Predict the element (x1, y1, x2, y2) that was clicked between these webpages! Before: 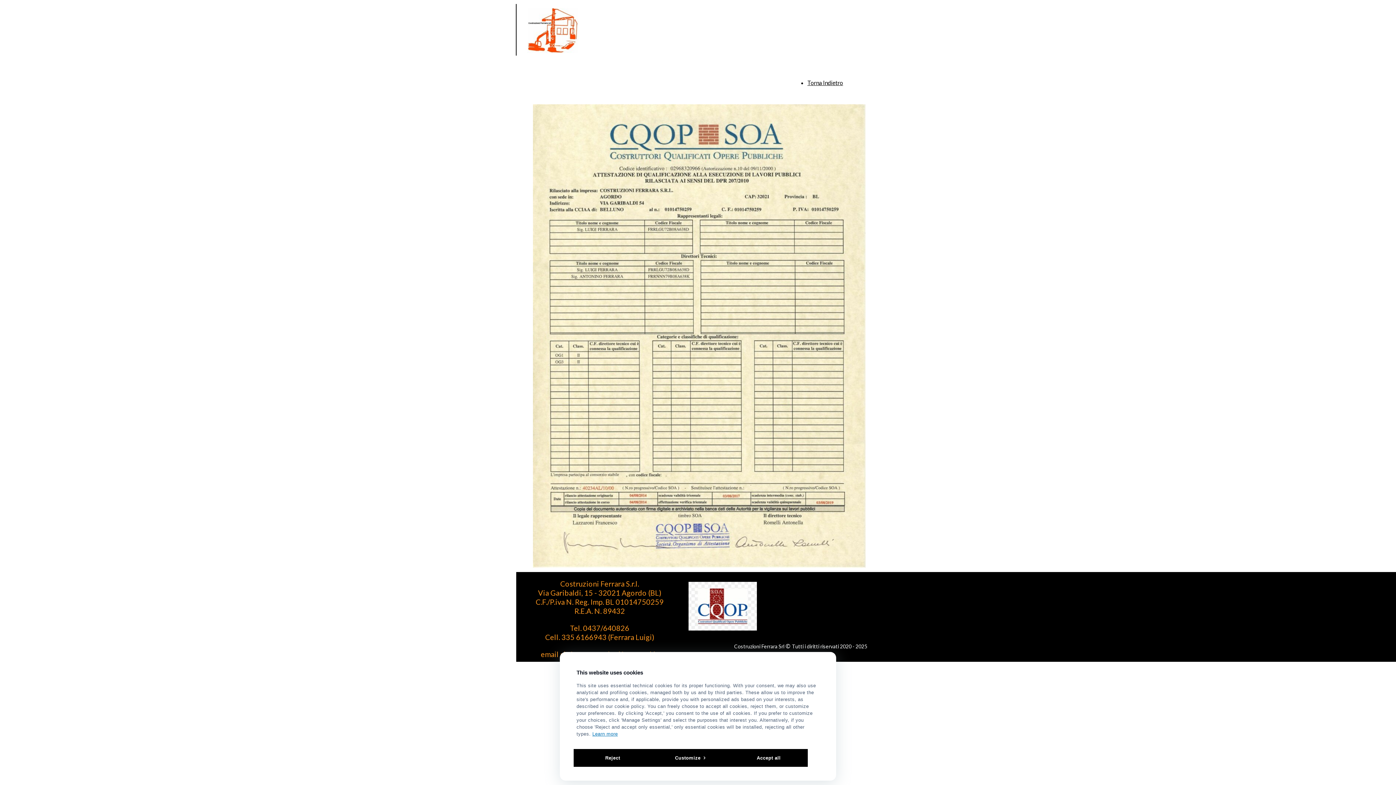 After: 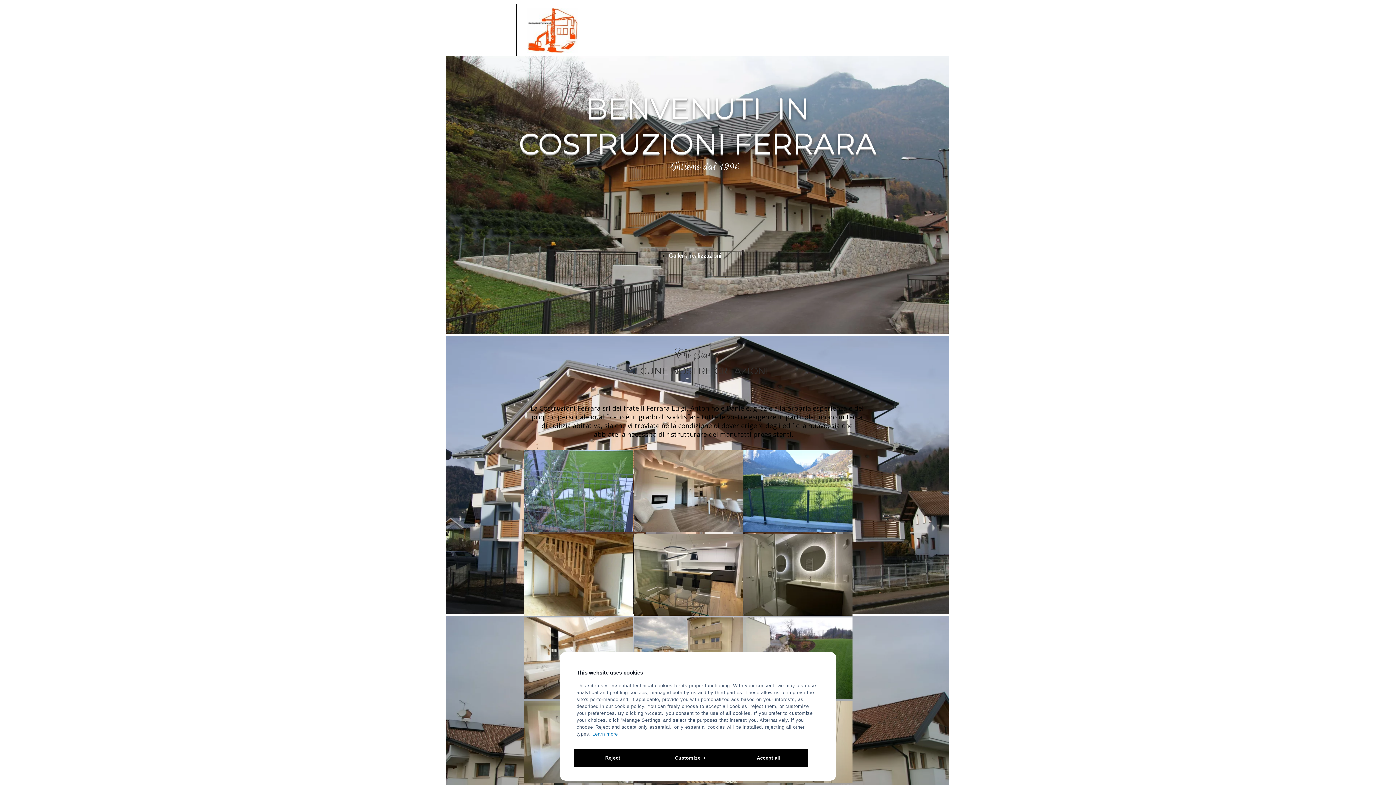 Action: bbox: (807, 79, 843, 86) label: Torna Indietro
